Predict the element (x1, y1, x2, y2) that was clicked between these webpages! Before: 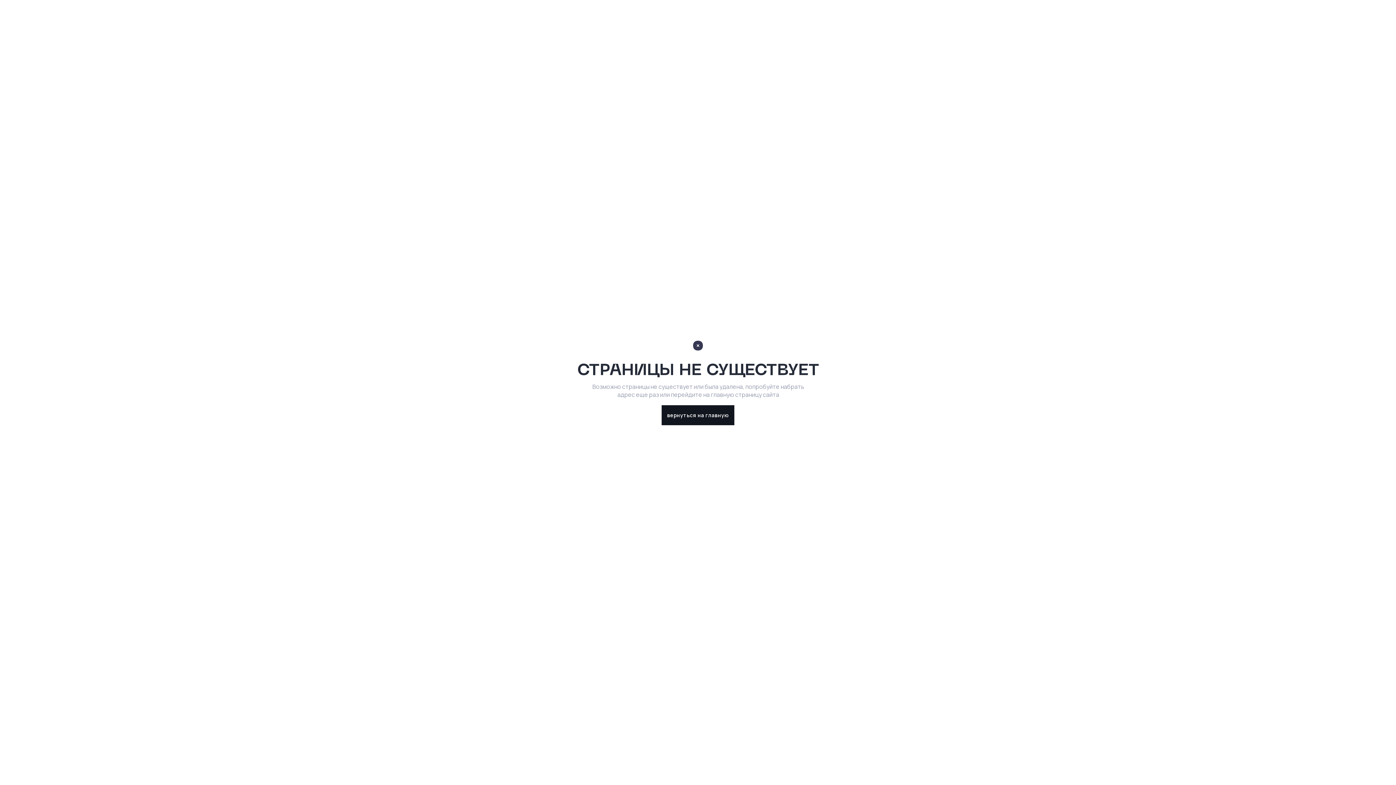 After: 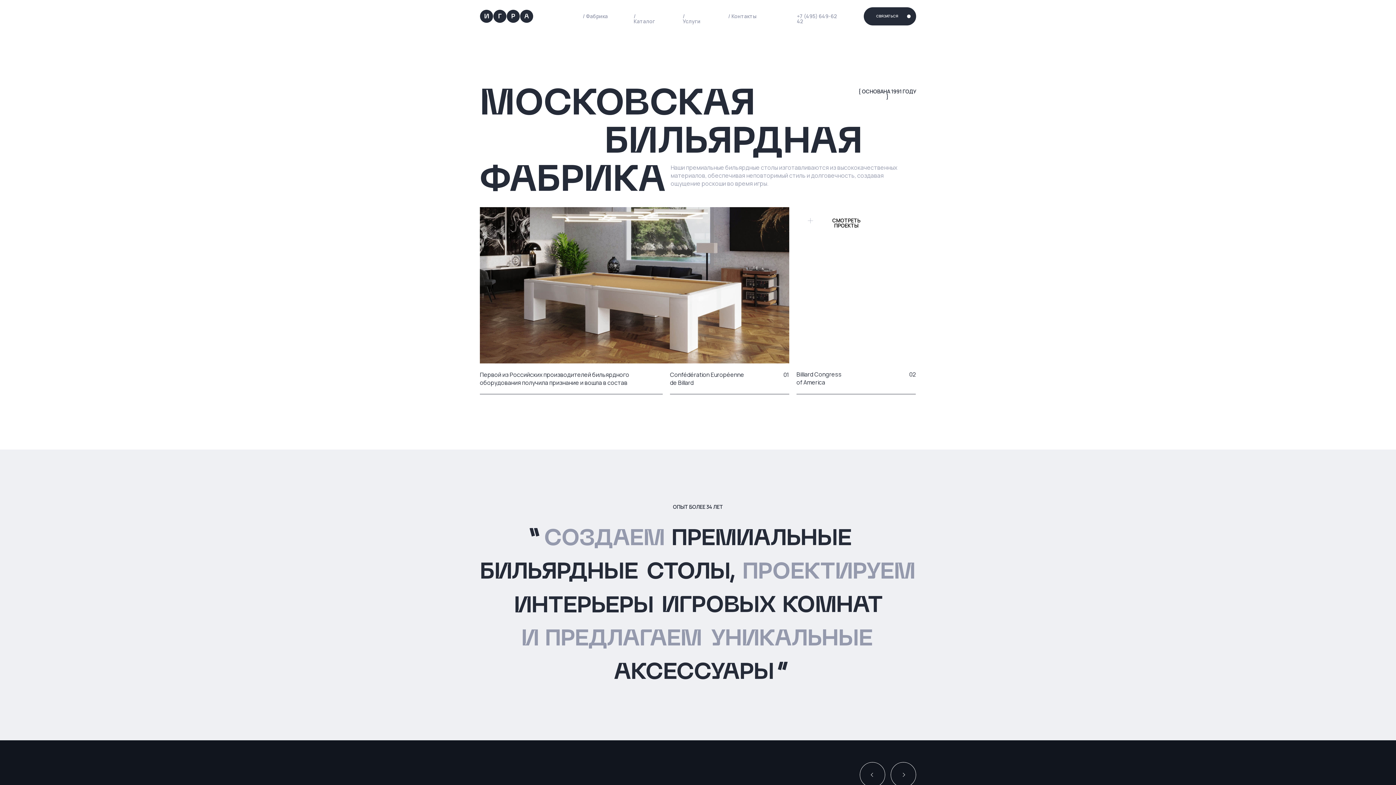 Action: label: вернуться на главную bbox: (661, 405, 734, 425)